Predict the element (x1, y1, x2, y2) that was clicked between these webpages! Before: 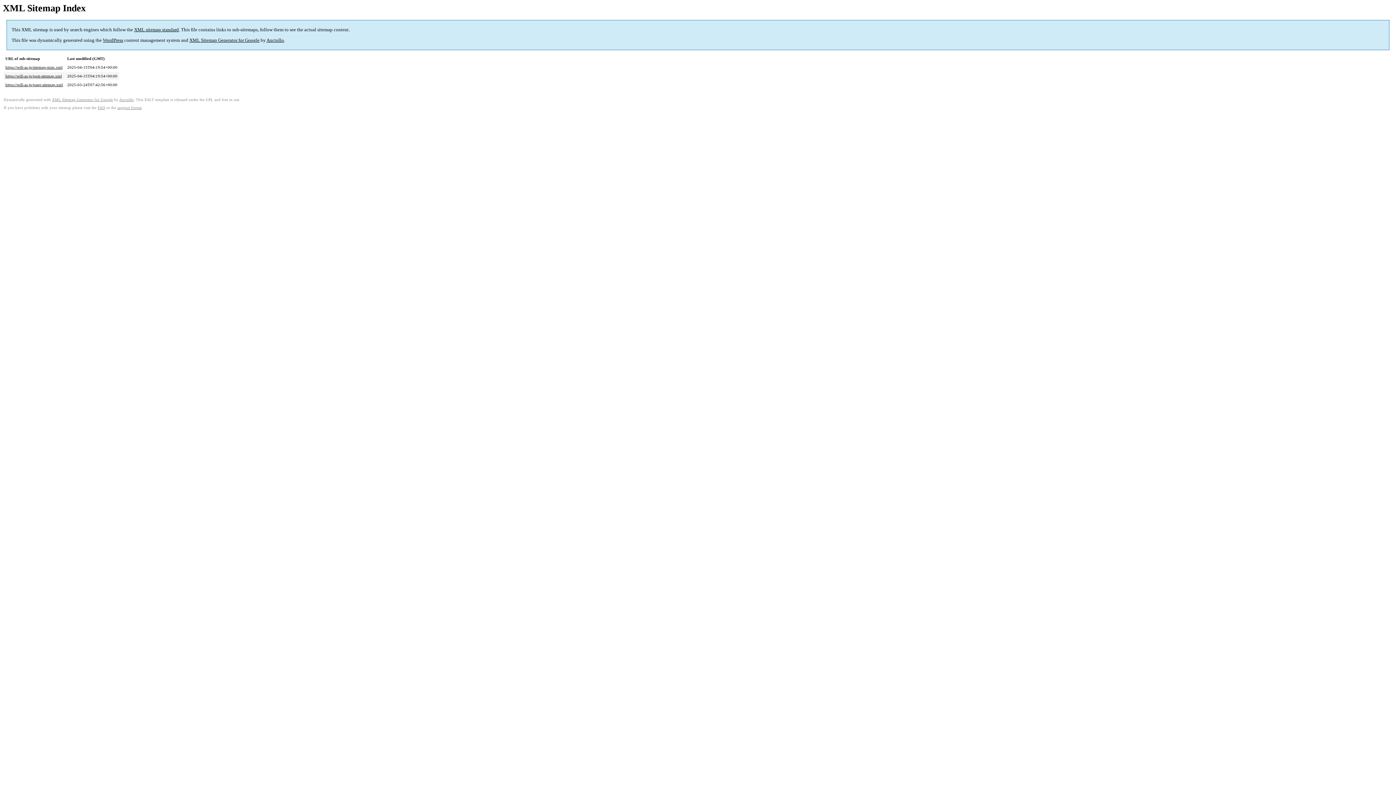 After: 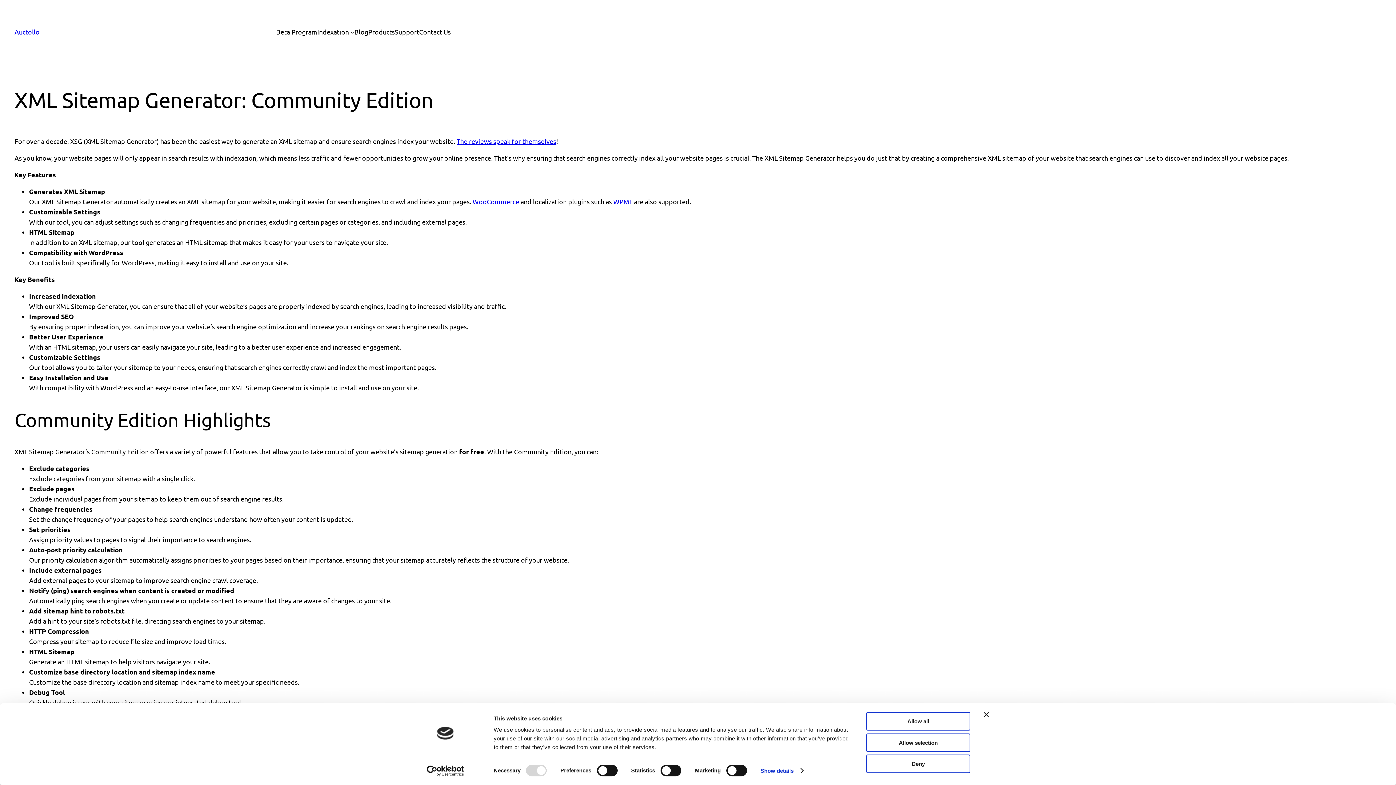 Action: bbox: (189, 37, 259, 43) label: XML Sitemap Generator for Google